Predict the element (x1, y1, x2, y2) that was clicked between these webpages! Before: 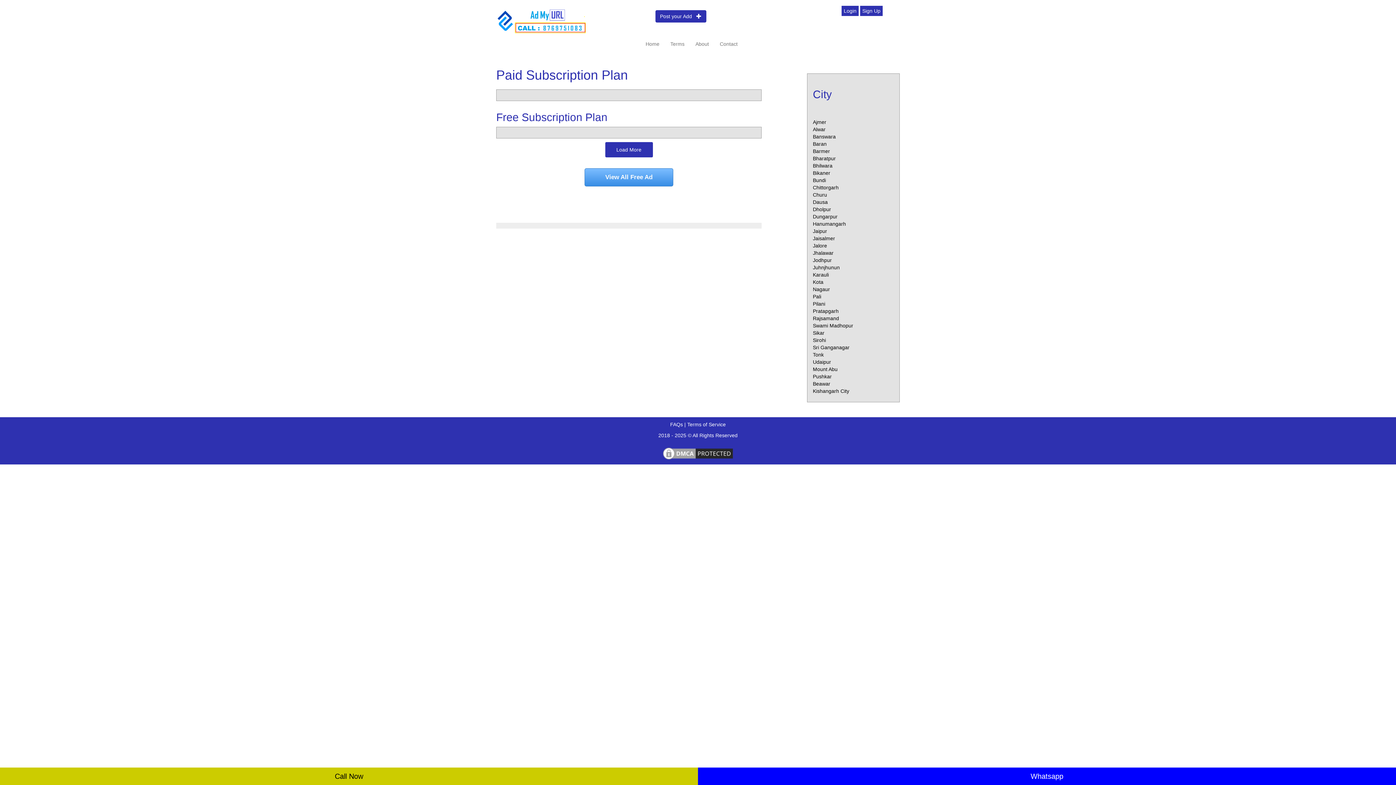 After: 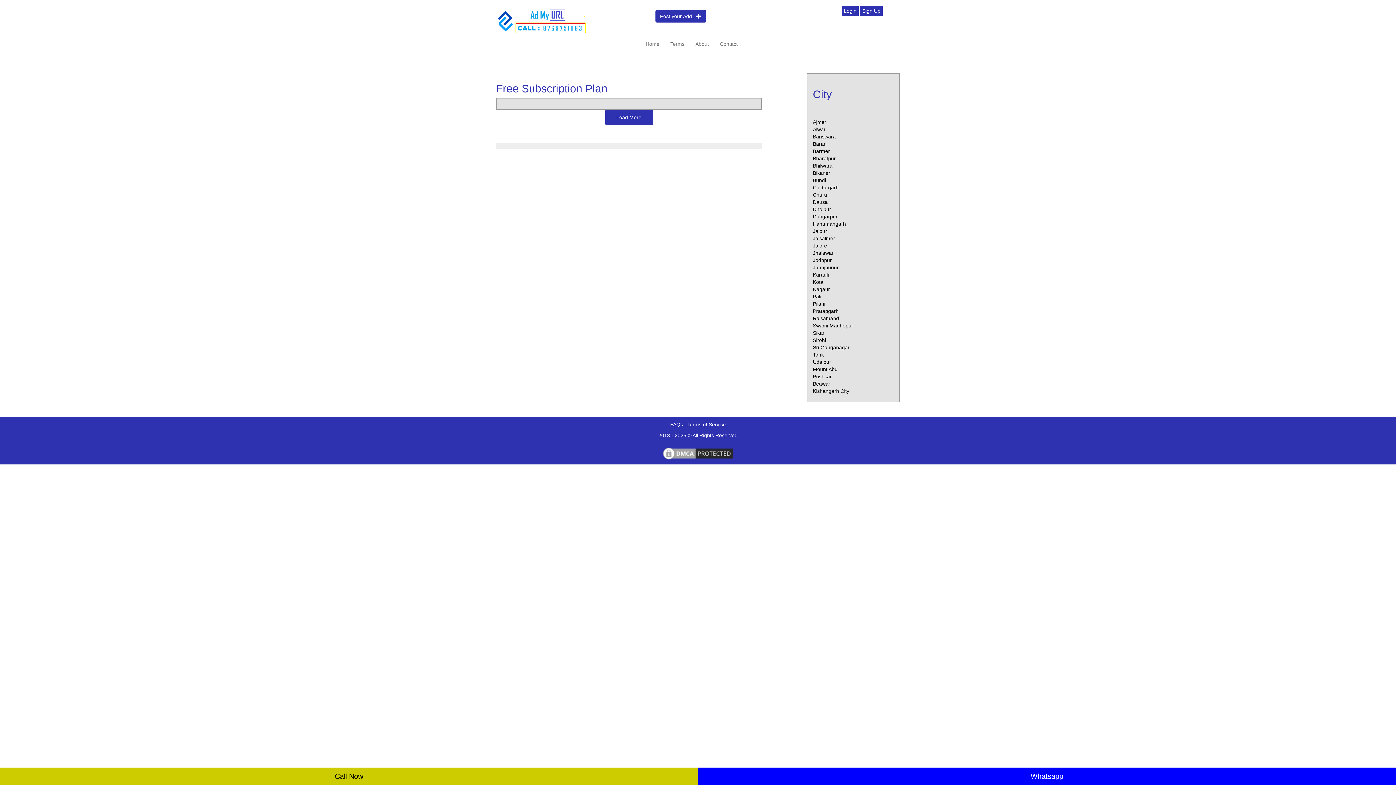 Action: bbox: (584, 168, 673, 186) label: View All Free Ad